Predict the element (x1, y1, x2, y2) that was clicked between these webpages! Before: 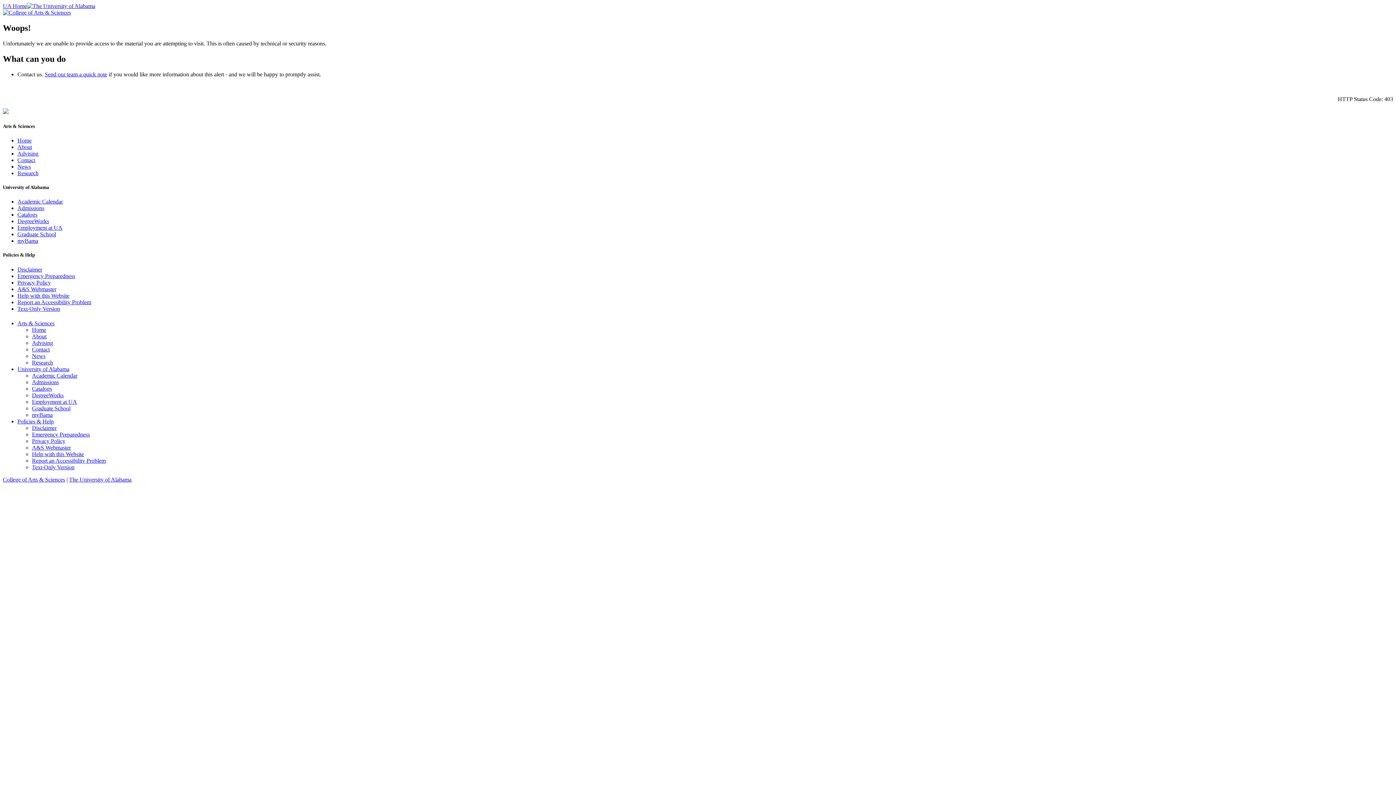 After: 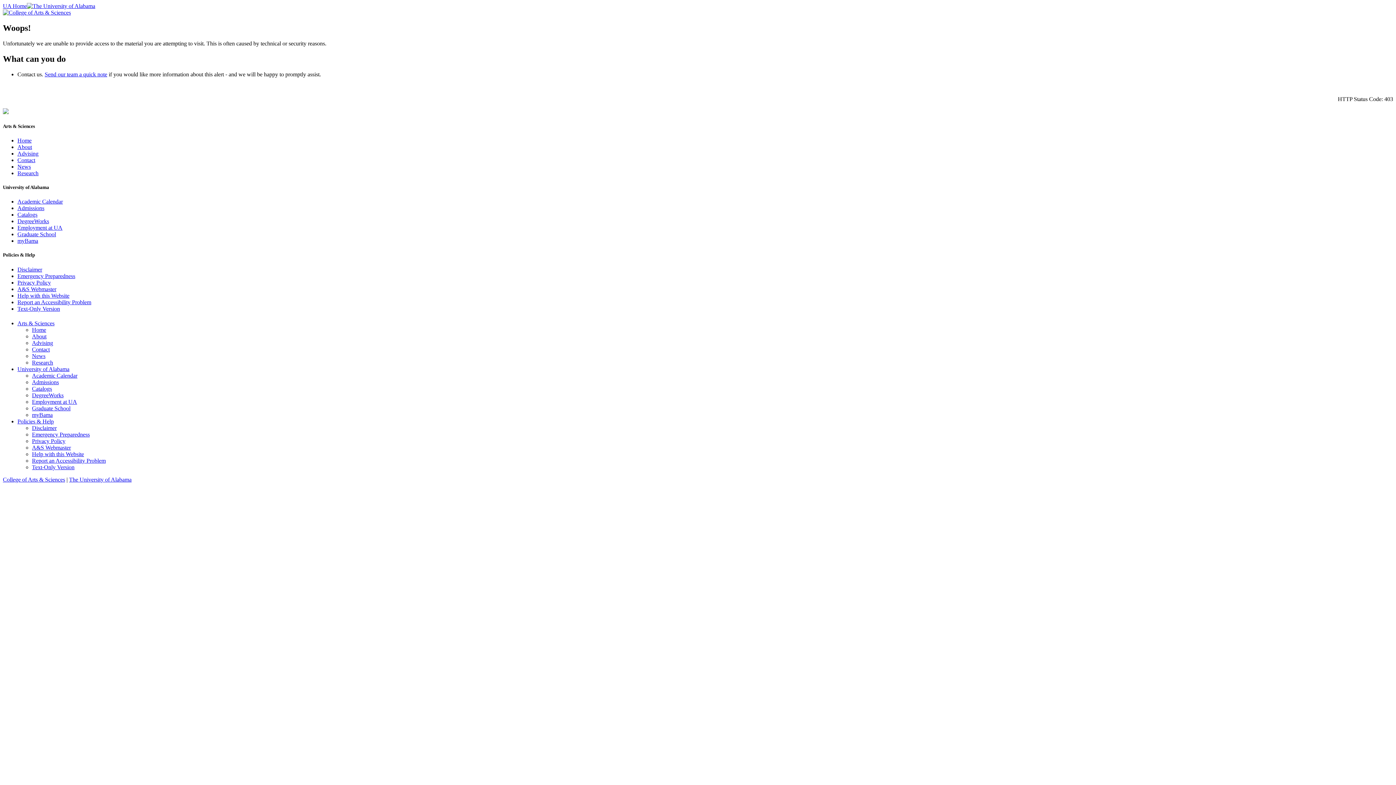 Action: bbox: (32, 444, 70, 450) label: A&S Webmaster